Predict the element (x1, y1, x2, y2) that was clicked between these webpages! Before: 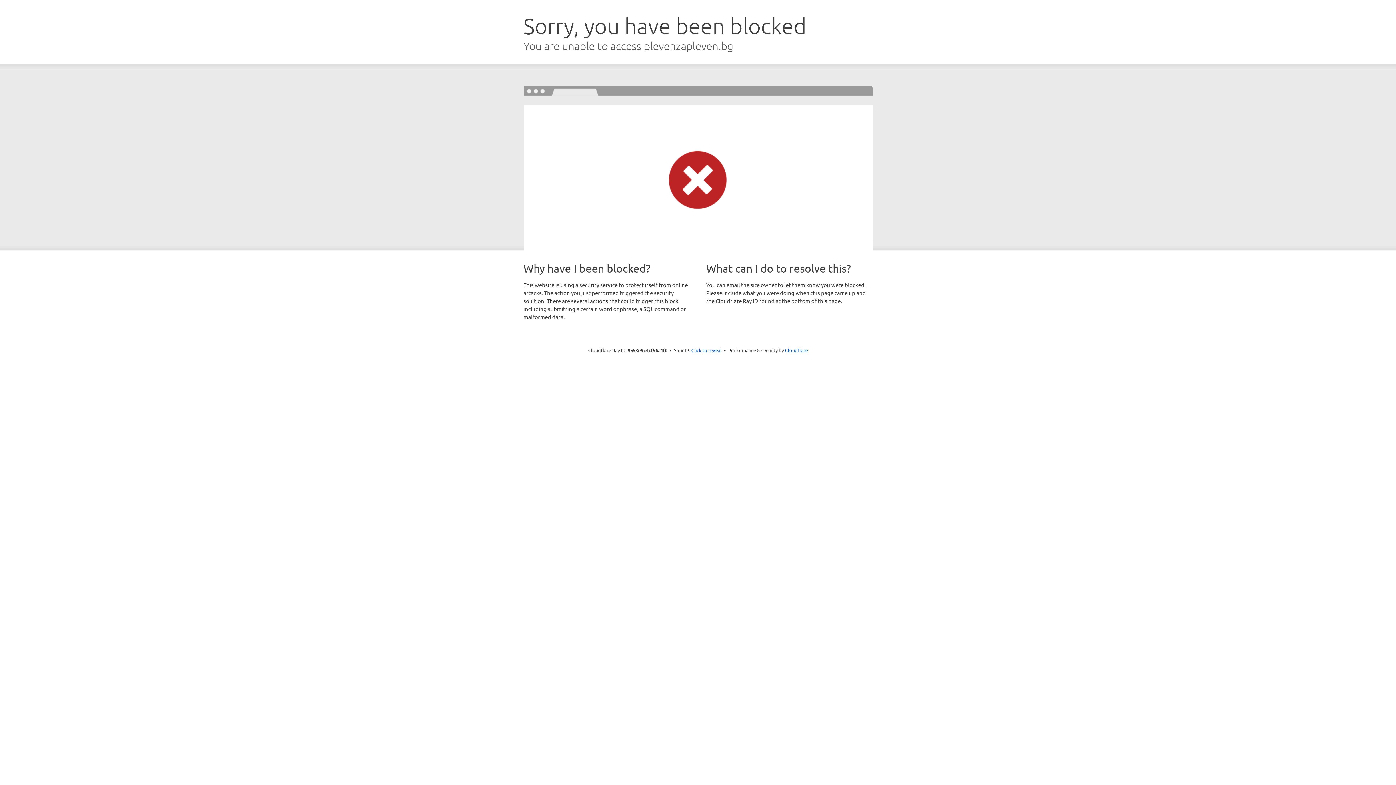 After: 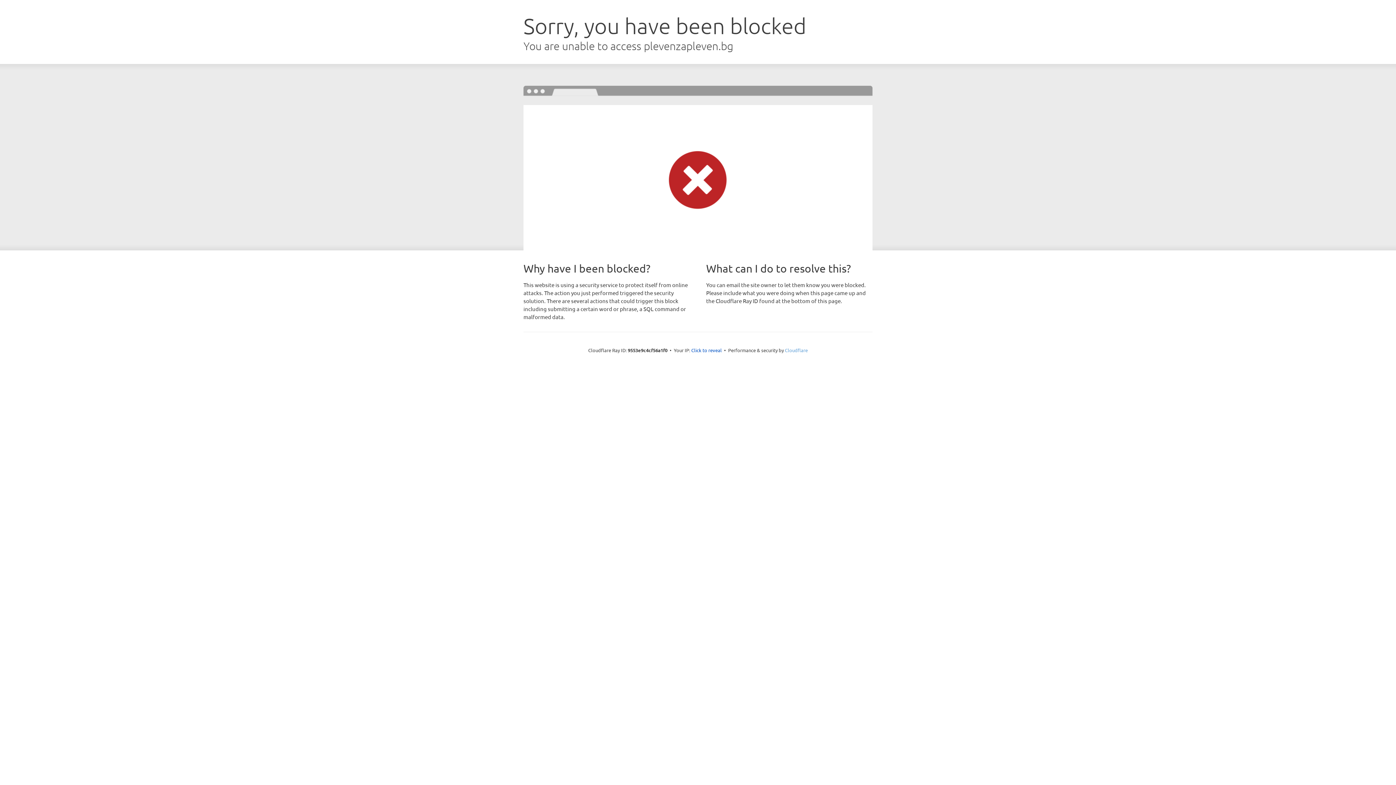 Action: label: Cloudflare bbox: (785, 347, 808, 353)